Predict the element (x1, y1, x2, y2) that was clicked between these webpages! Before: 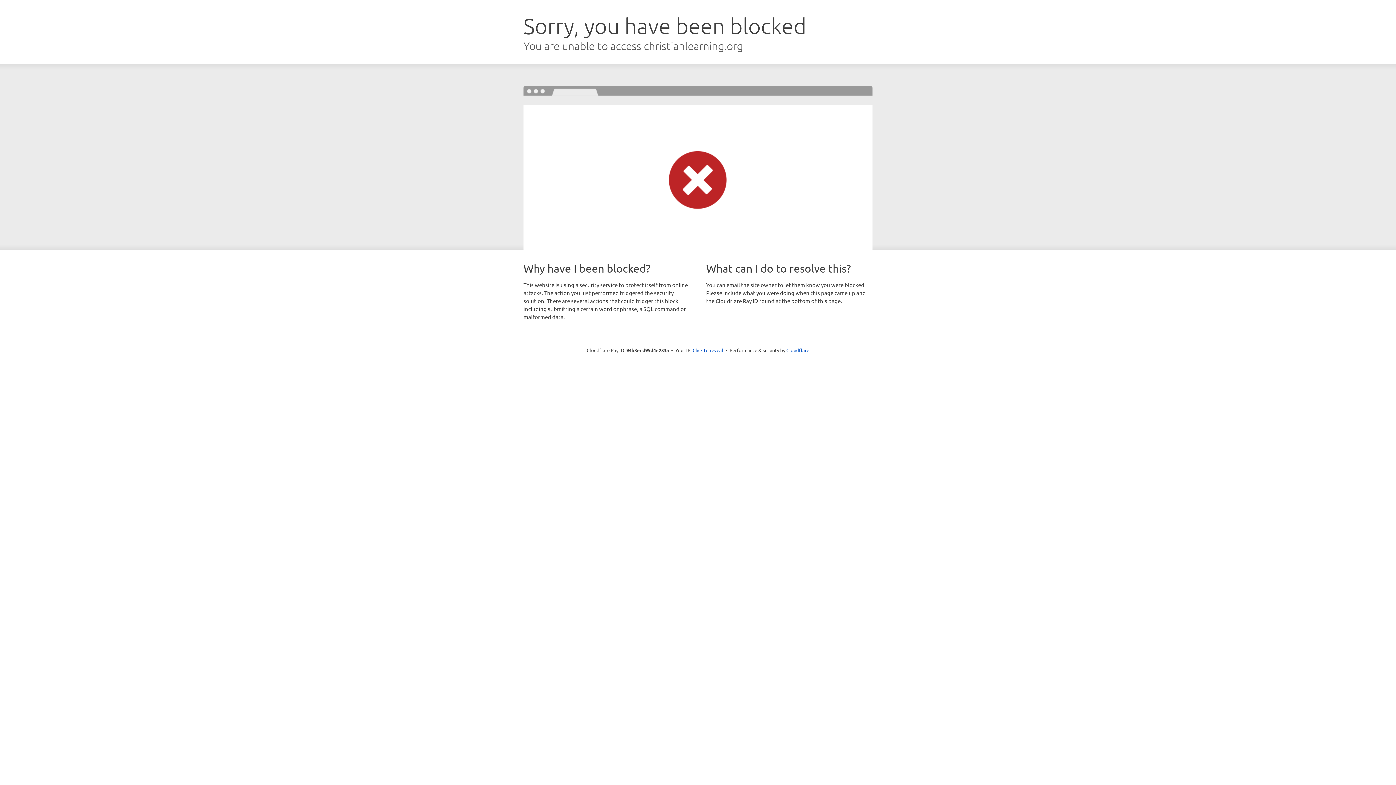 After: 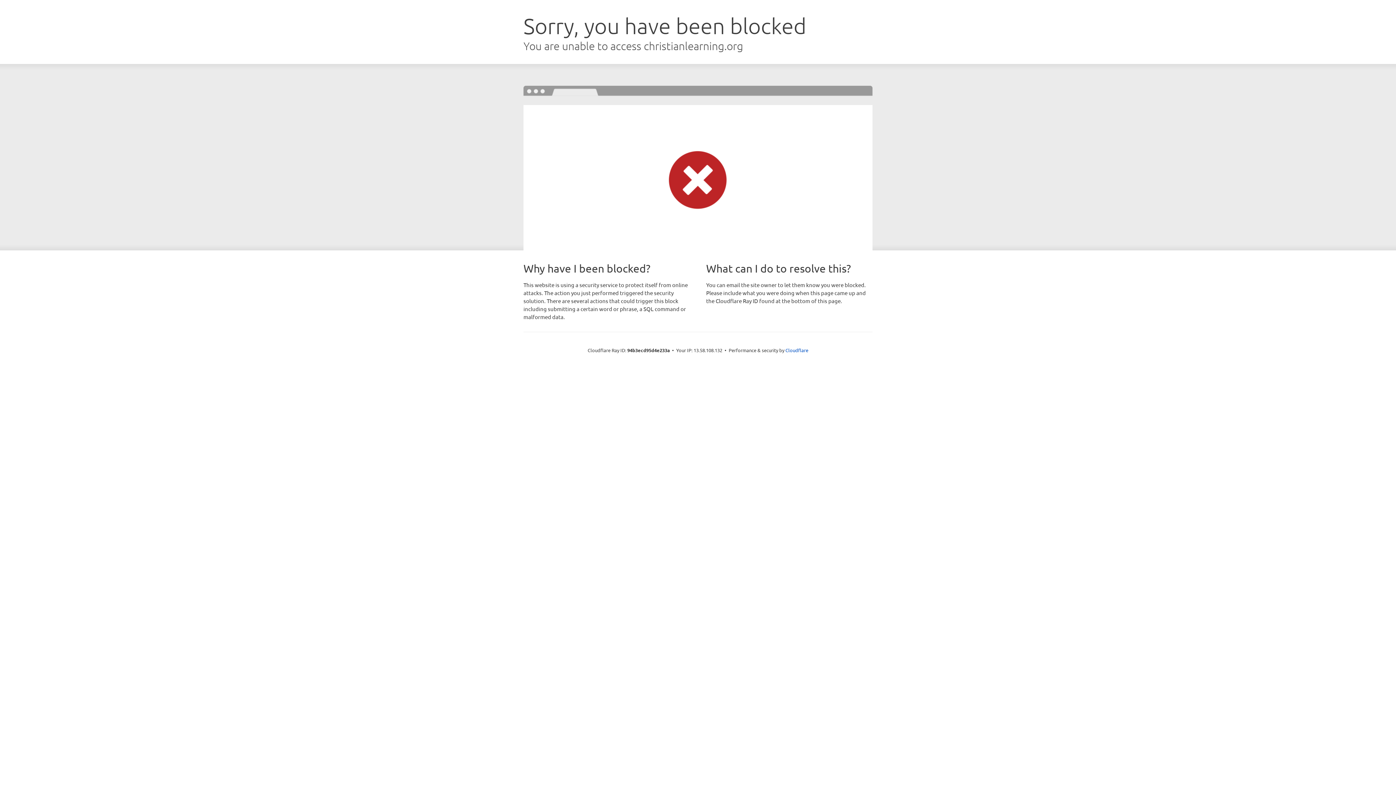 Action: label: Click to reveal bbox: (692, 346, 723, 353)